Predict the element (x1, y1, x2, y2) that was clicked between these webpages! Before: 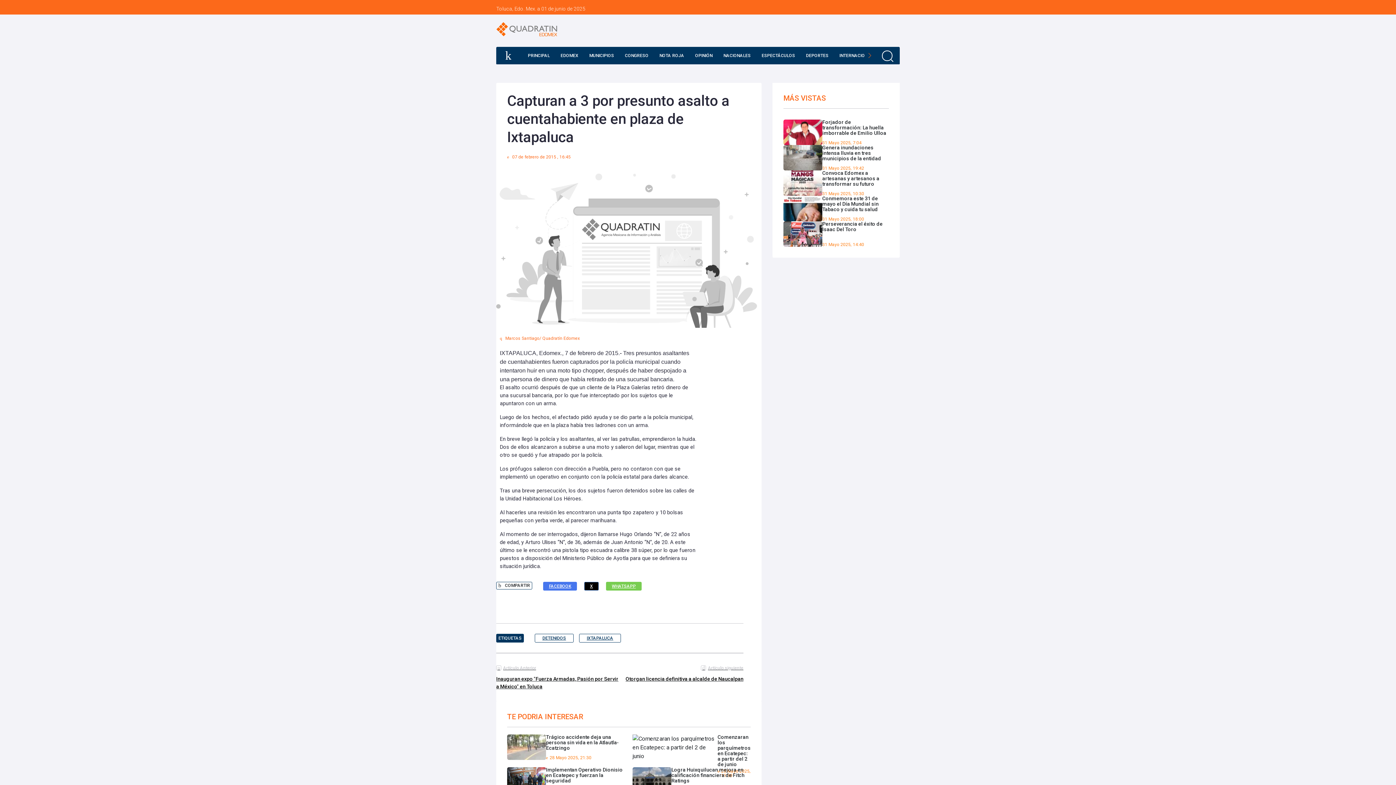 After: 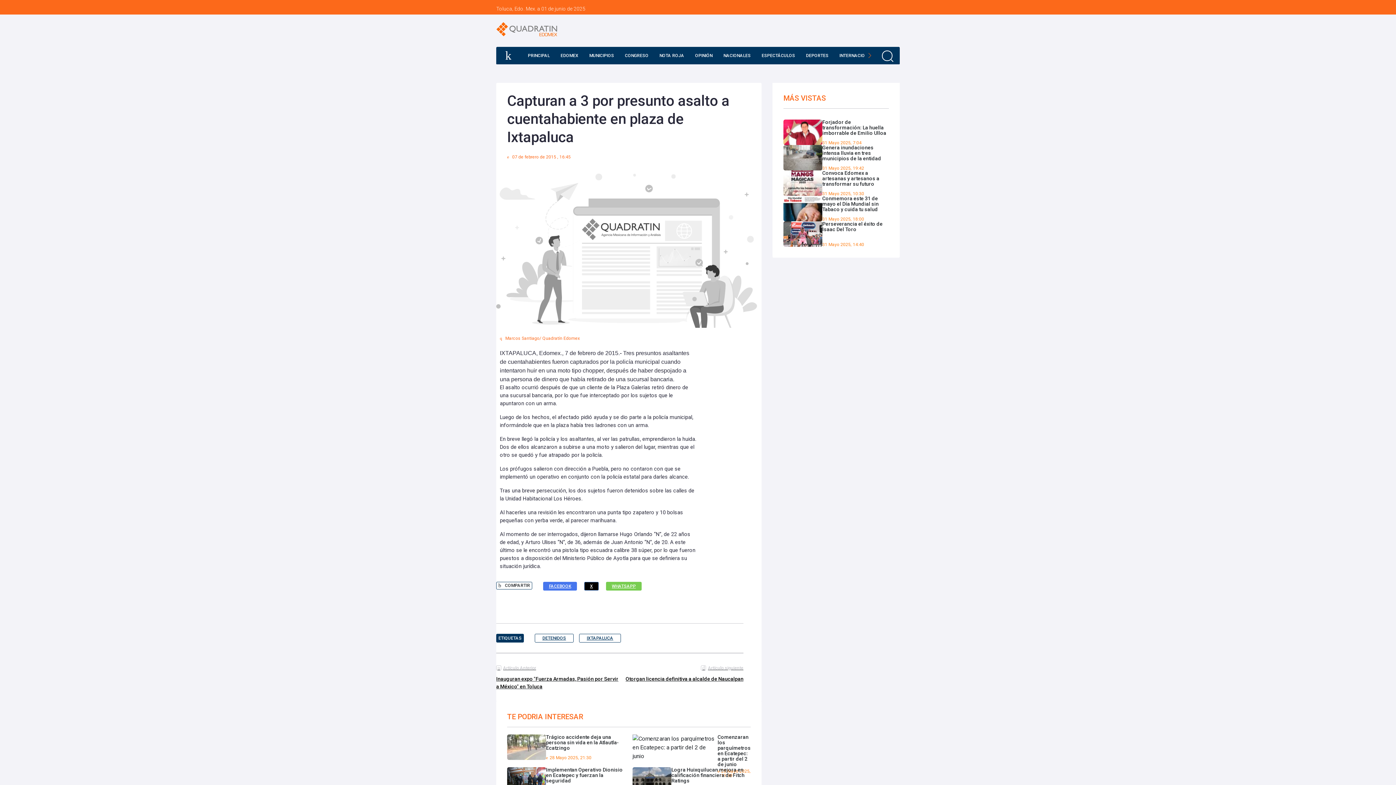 Action: bbox: (887, 56, 896, 65)